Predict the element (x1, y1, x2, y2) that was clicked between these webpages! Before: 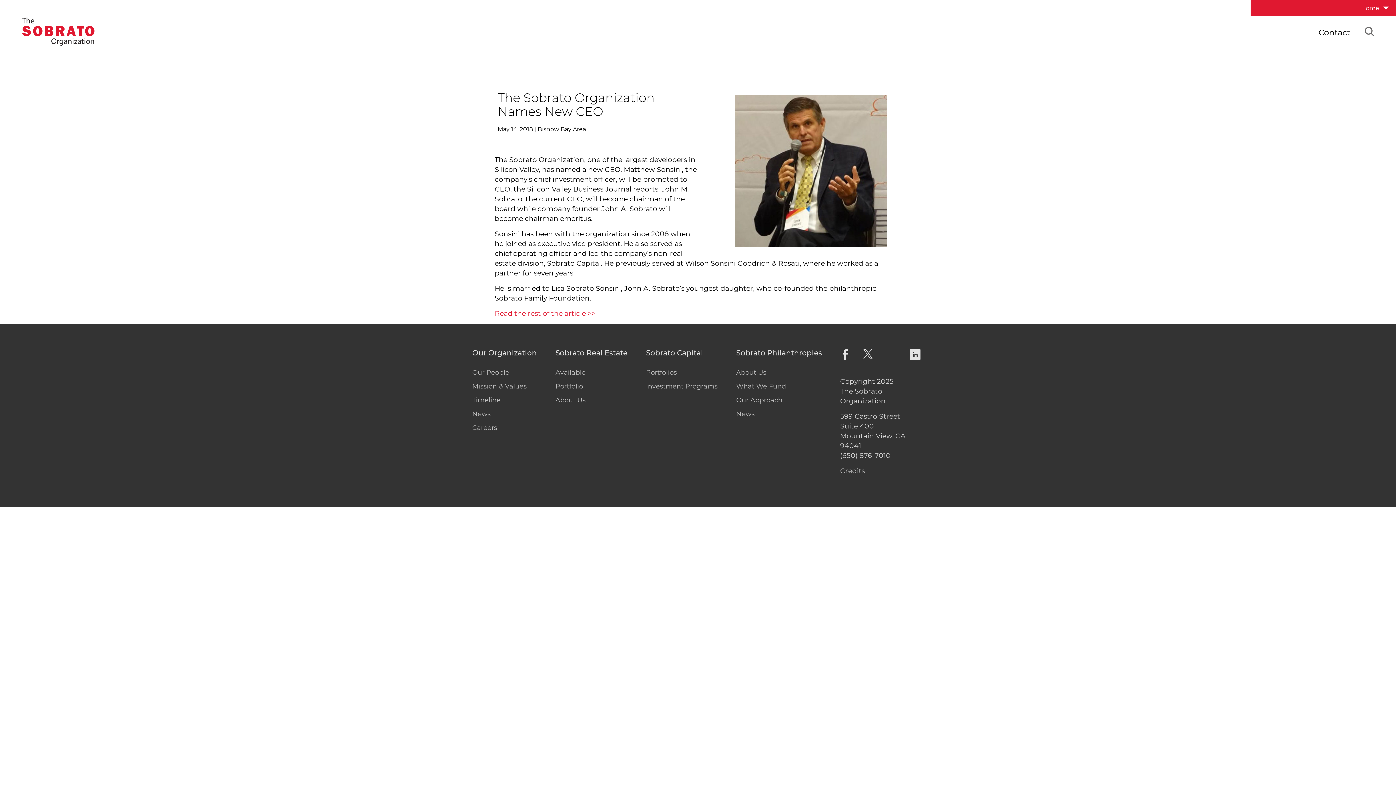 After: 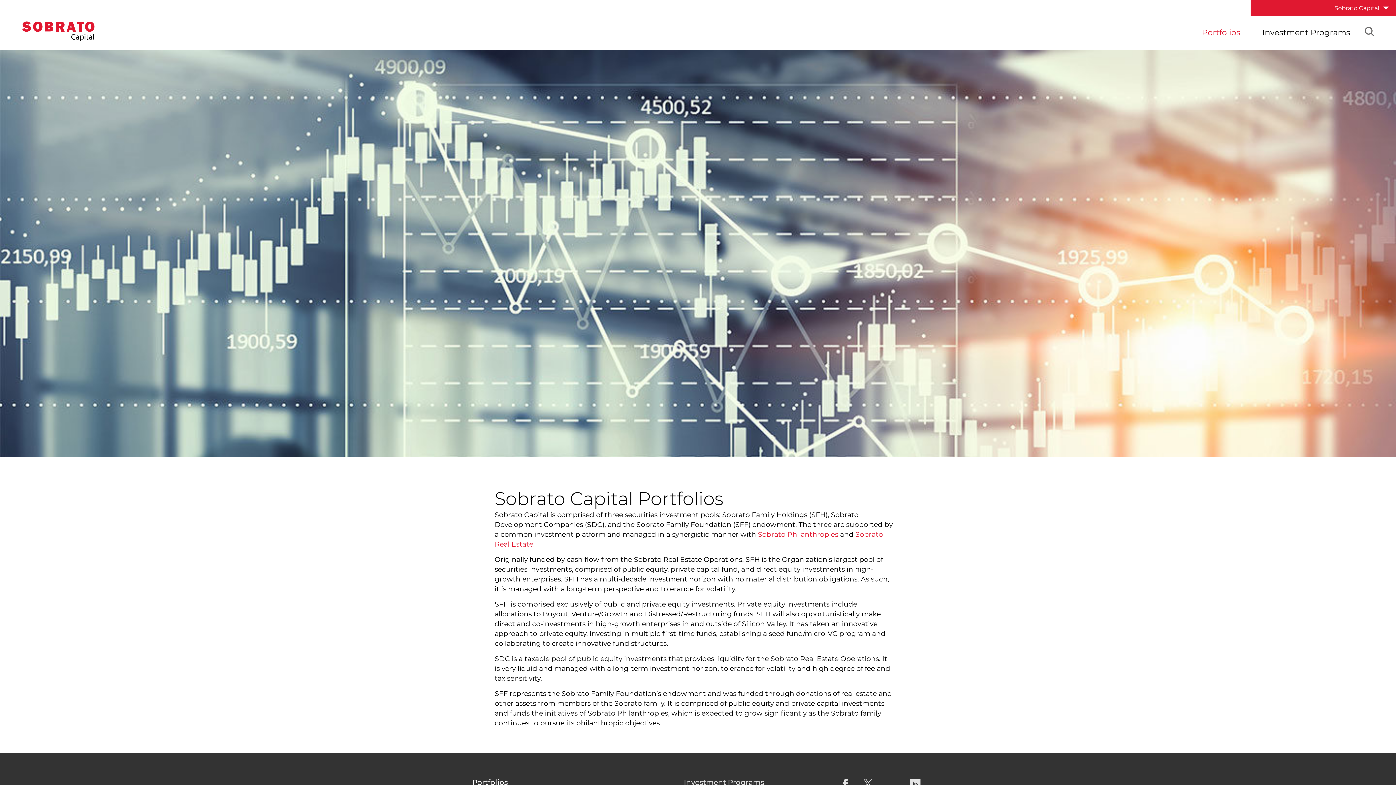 Action: label: Portfolios bbox: (646, 368, 677, 376)